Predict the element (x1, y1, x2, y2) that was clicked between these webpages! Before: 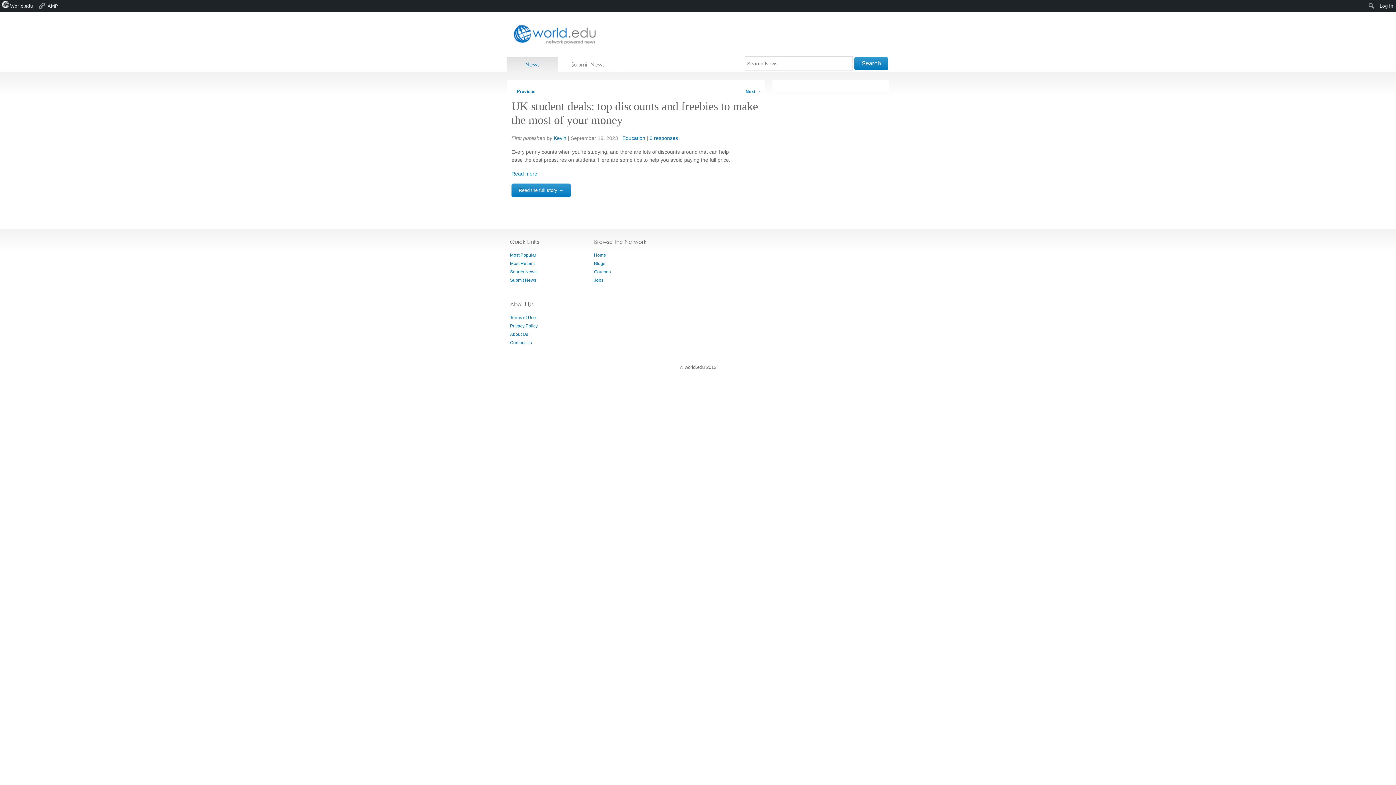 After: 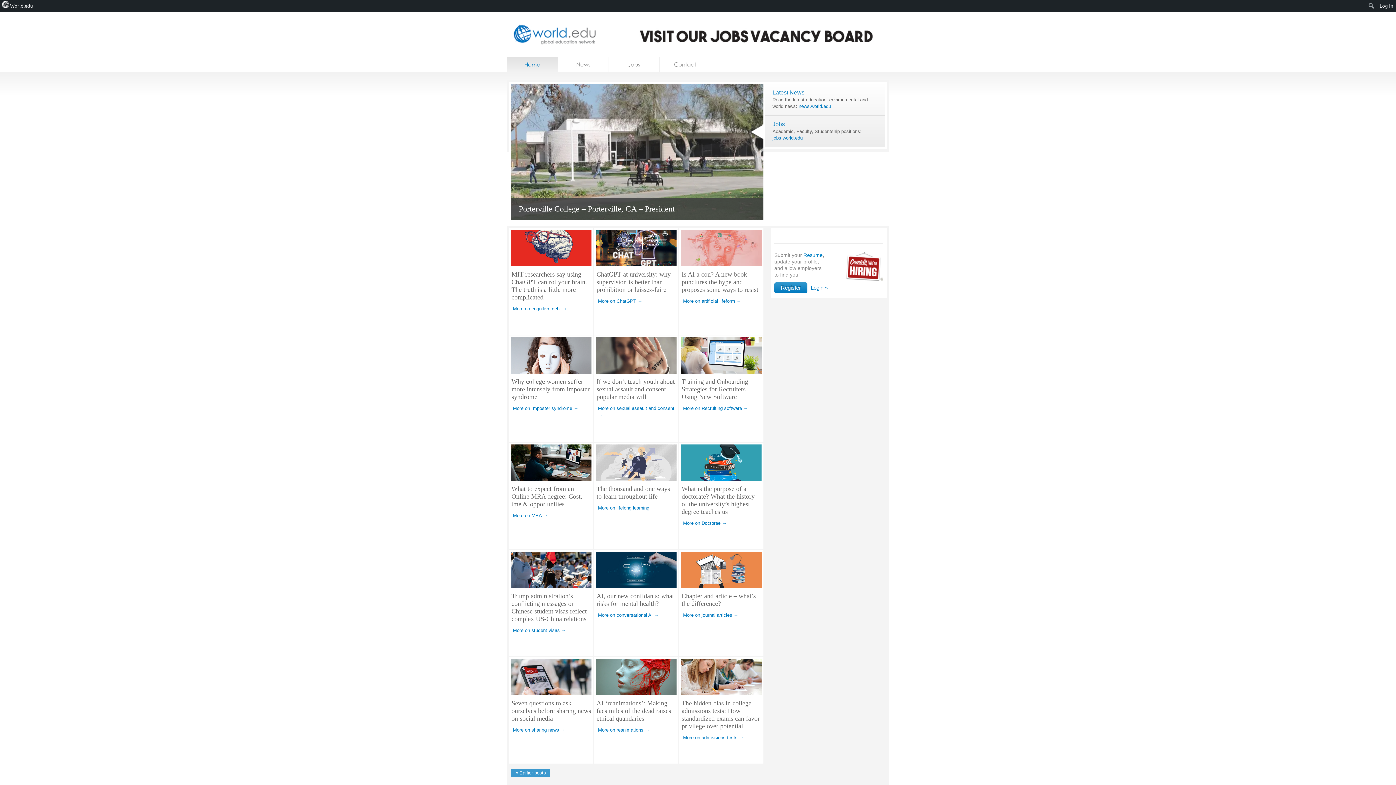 Action: label: Home bbox: (594, 252, 606, 257)